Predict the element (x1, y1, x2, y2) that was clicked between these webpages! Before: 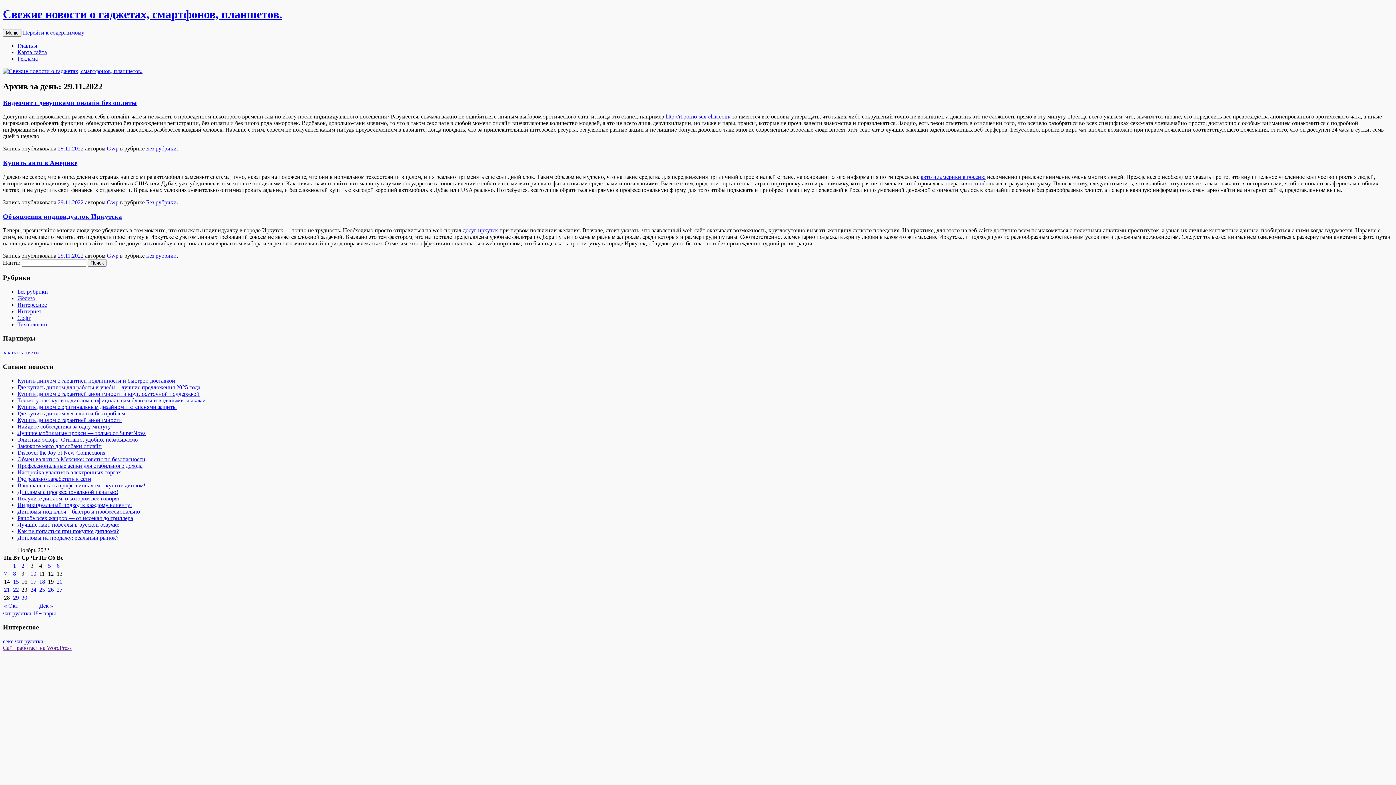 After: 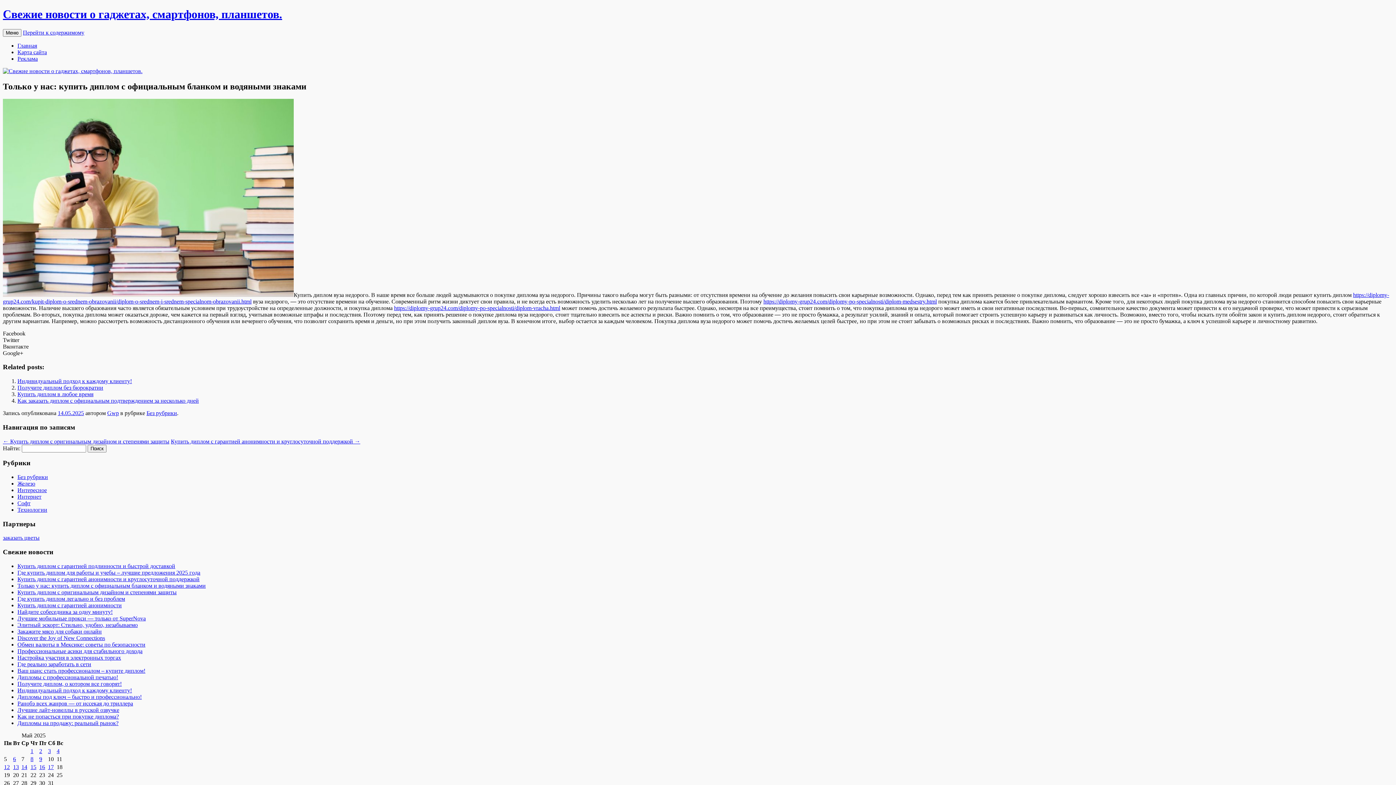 Action: label: Только у нас: купить диплом с официальным бланком и водяными знаками bbox: (17, 397, 205, 403)